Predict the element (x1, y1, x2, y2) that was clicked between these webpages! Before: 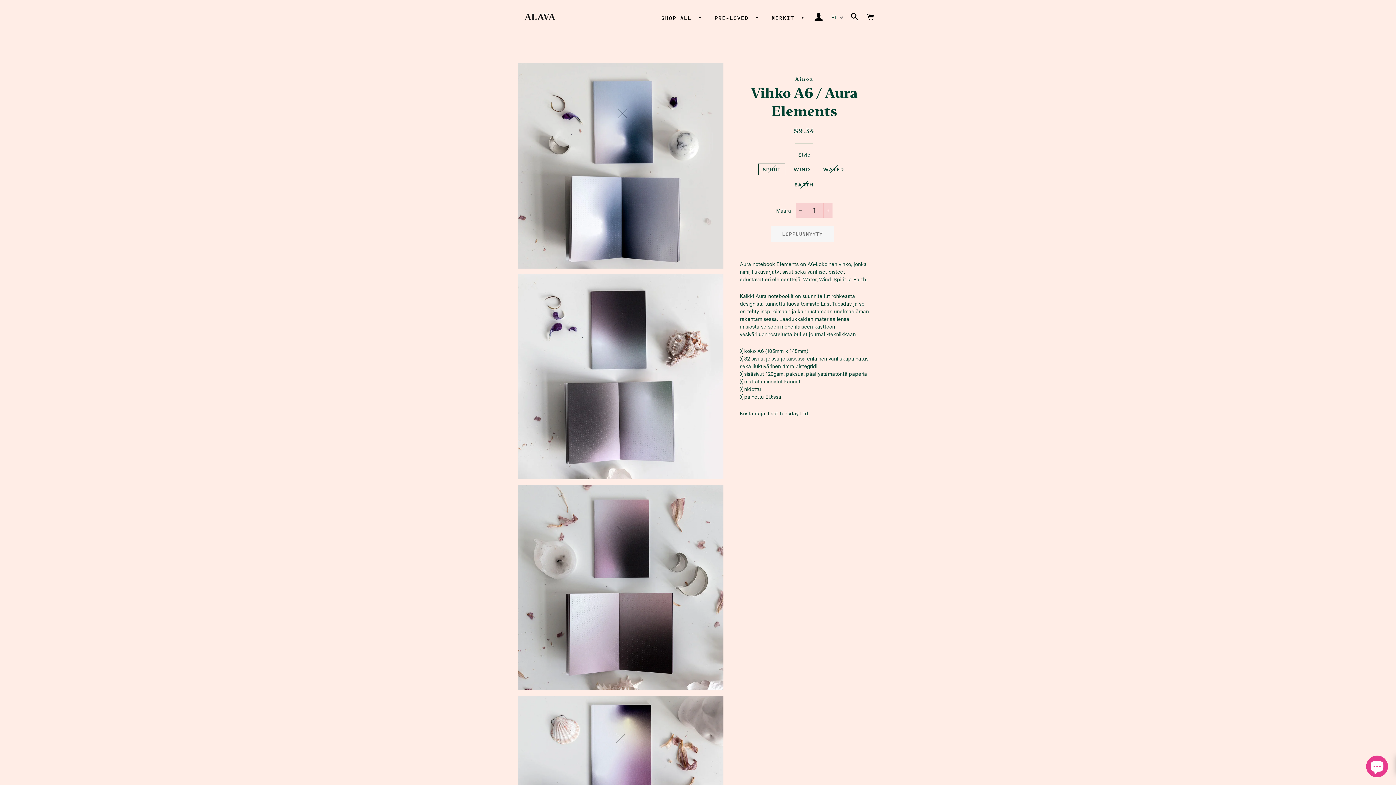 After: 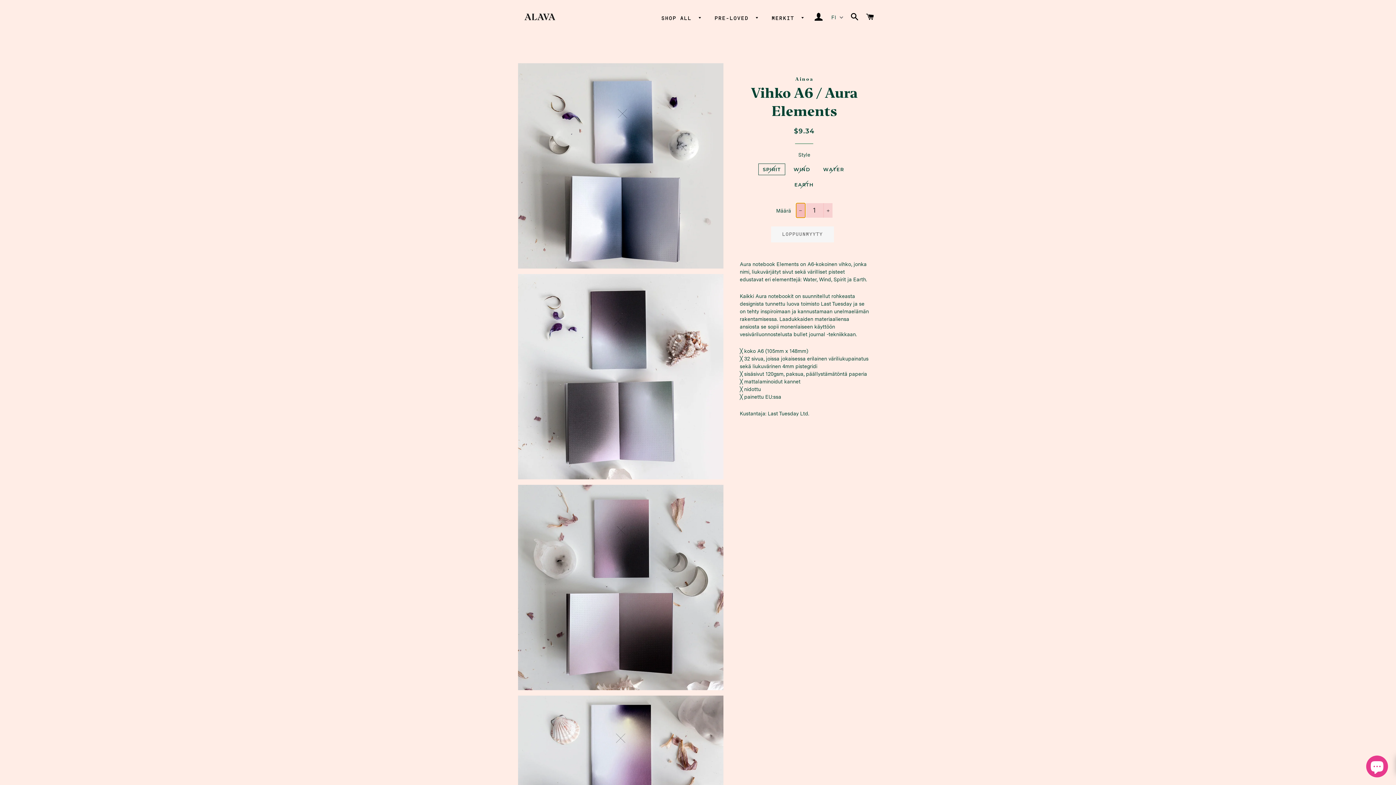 Action: label: Pienennä tuotteen määrää yhdellä bbox: (796, 203, 805, 217)